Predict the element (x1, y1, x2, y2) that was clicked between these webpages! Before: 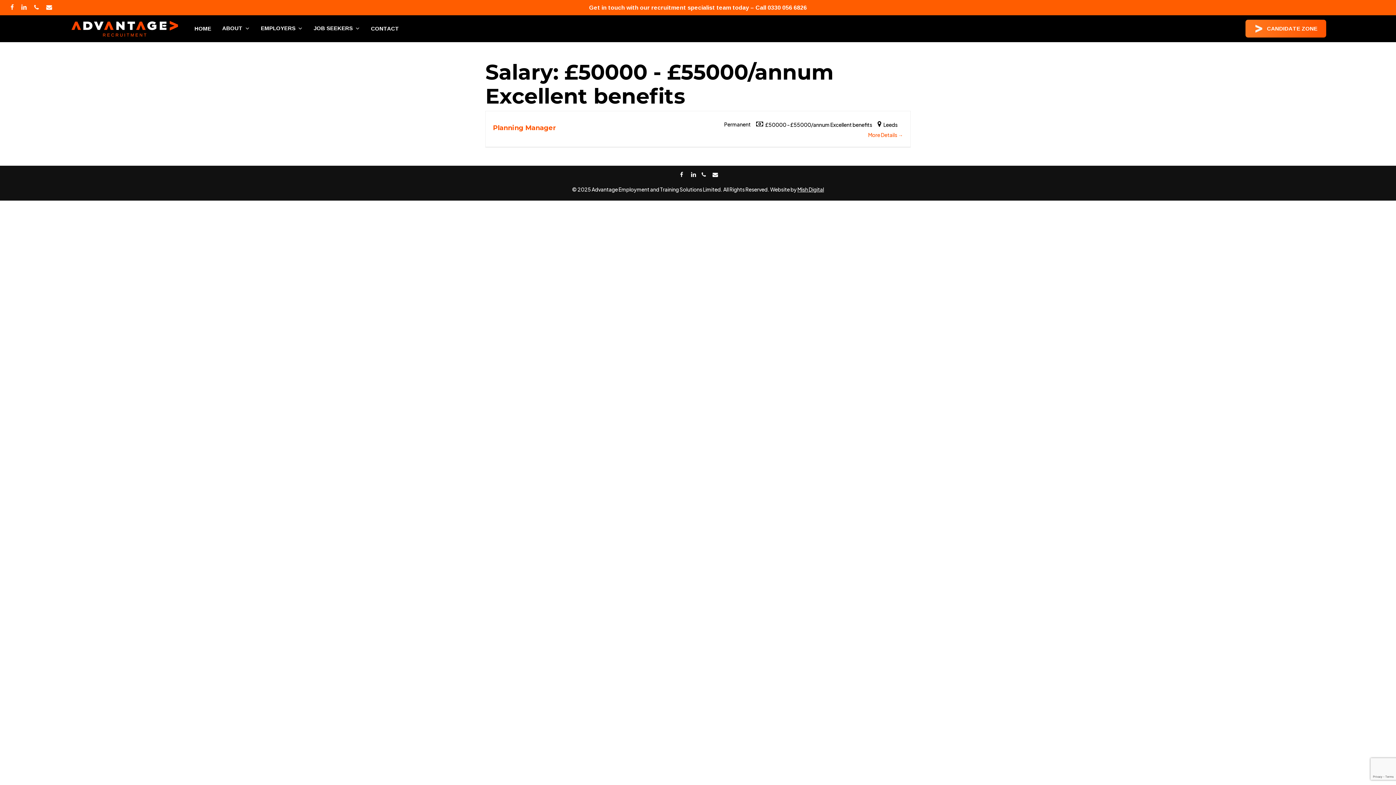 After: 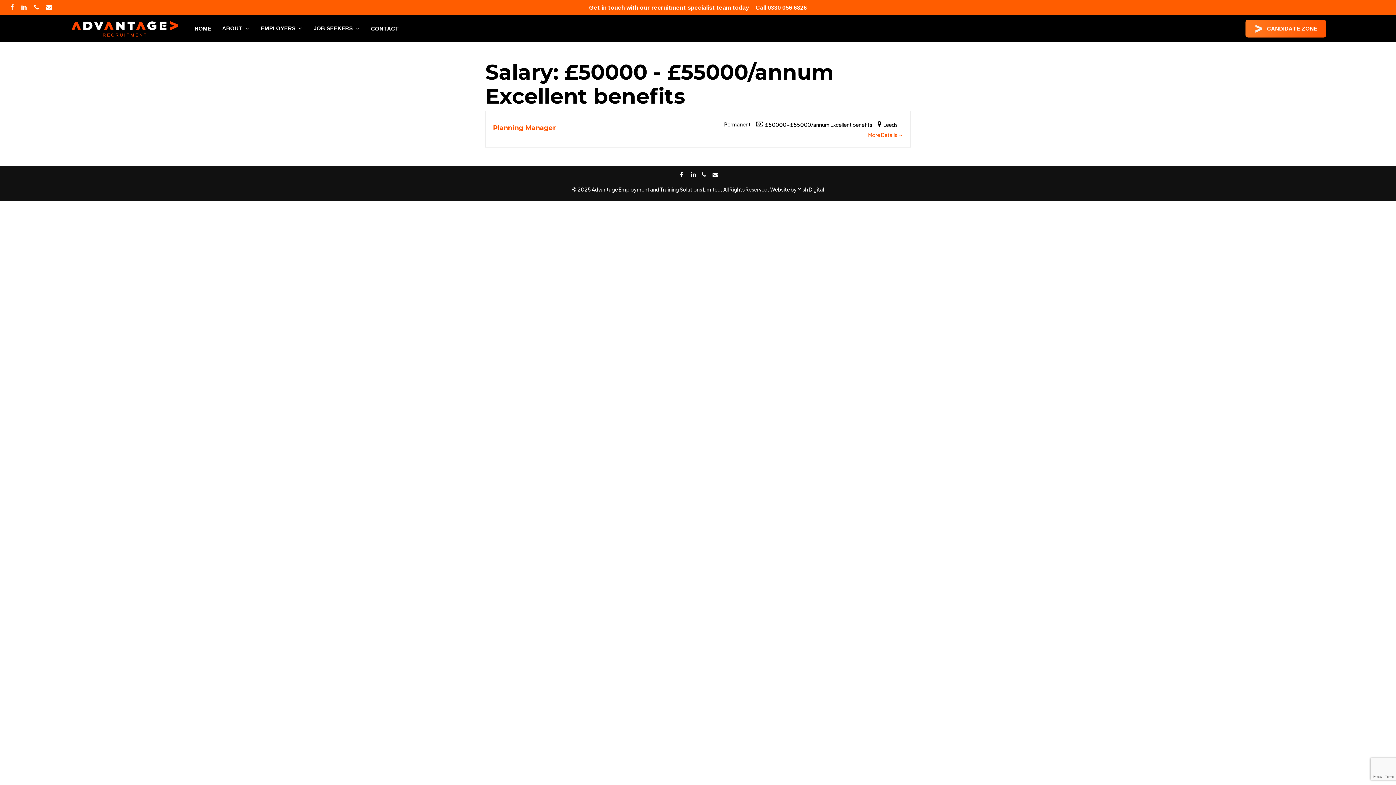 Action: label: email bbox: (712, 166, 716, 184)